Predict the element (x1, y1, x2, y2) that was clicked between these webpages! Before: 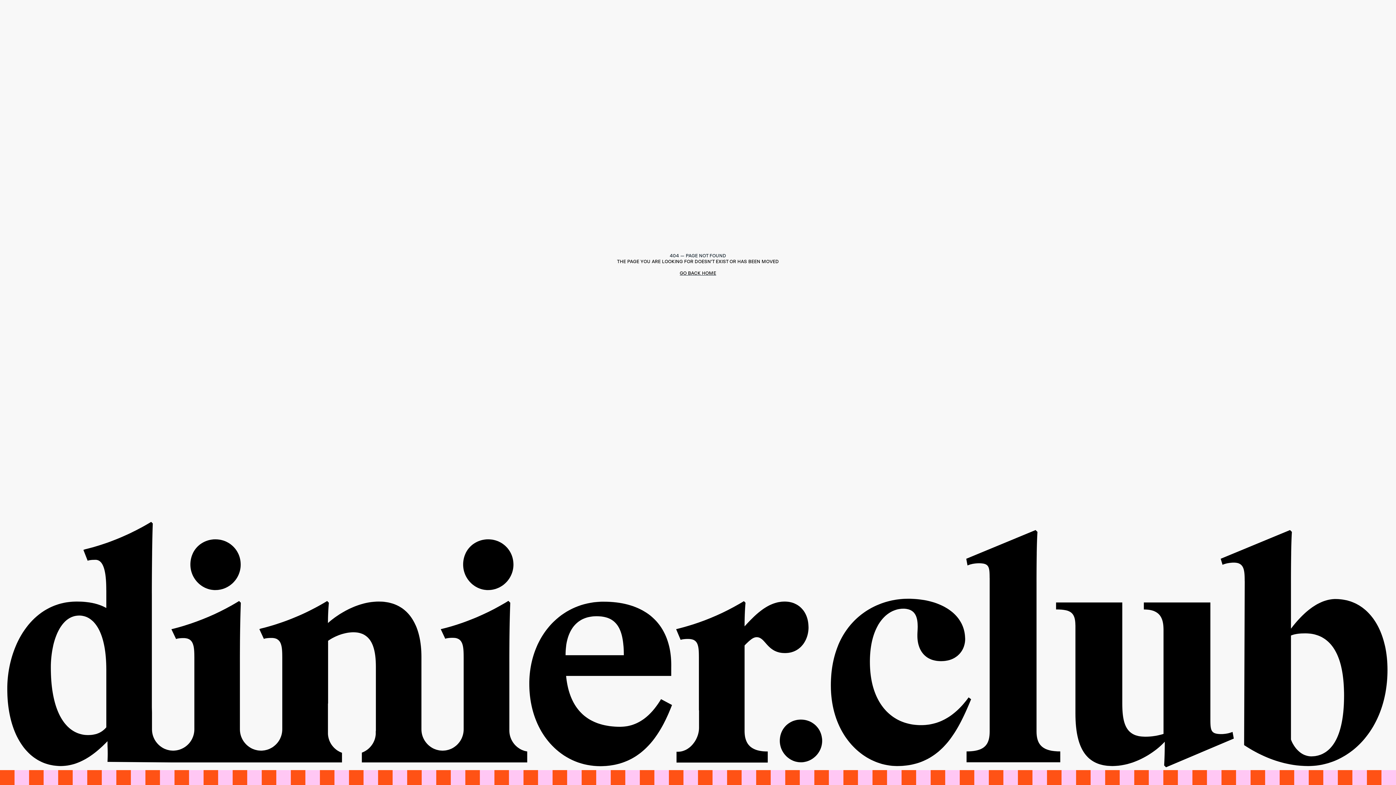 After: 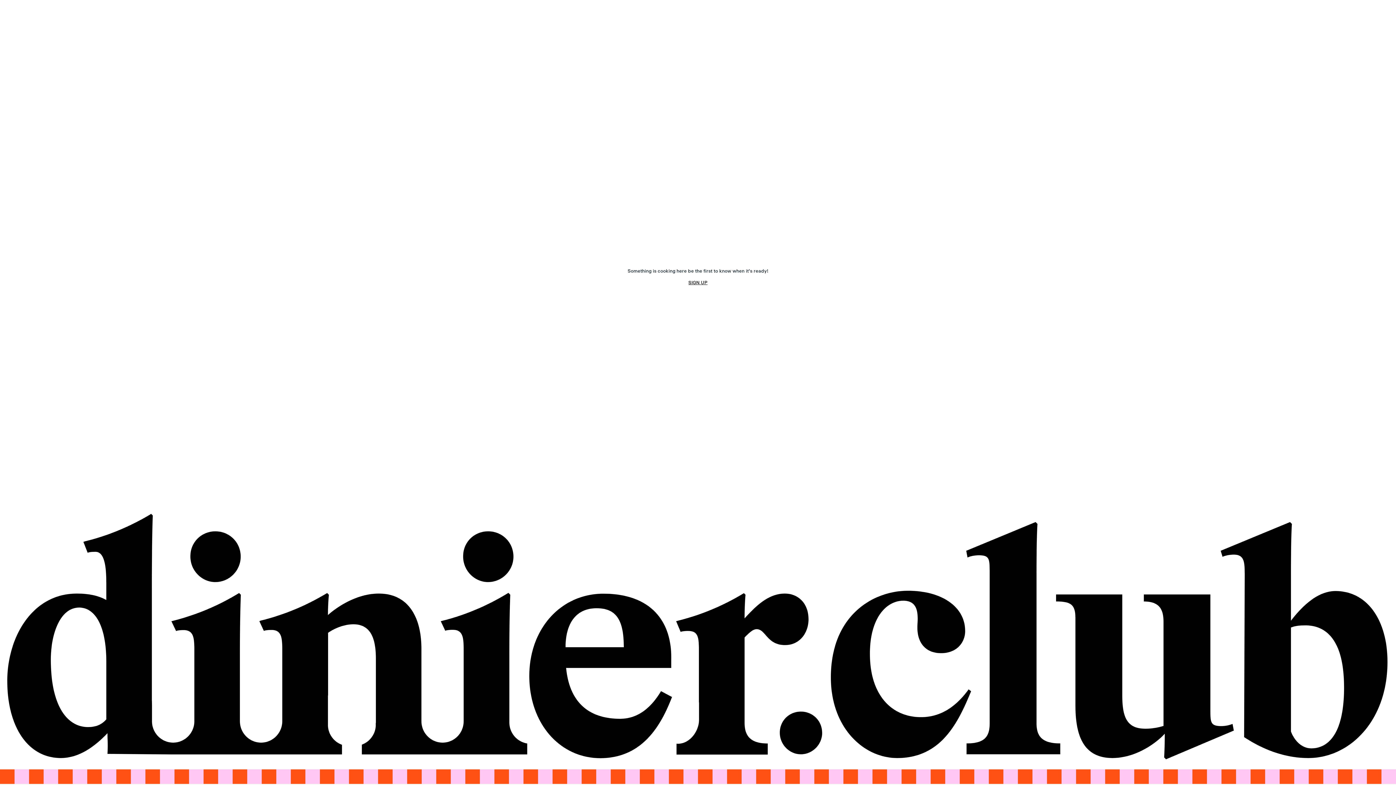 Action: bbox: (680, 270, 716, 276) label: GO BACK HOME